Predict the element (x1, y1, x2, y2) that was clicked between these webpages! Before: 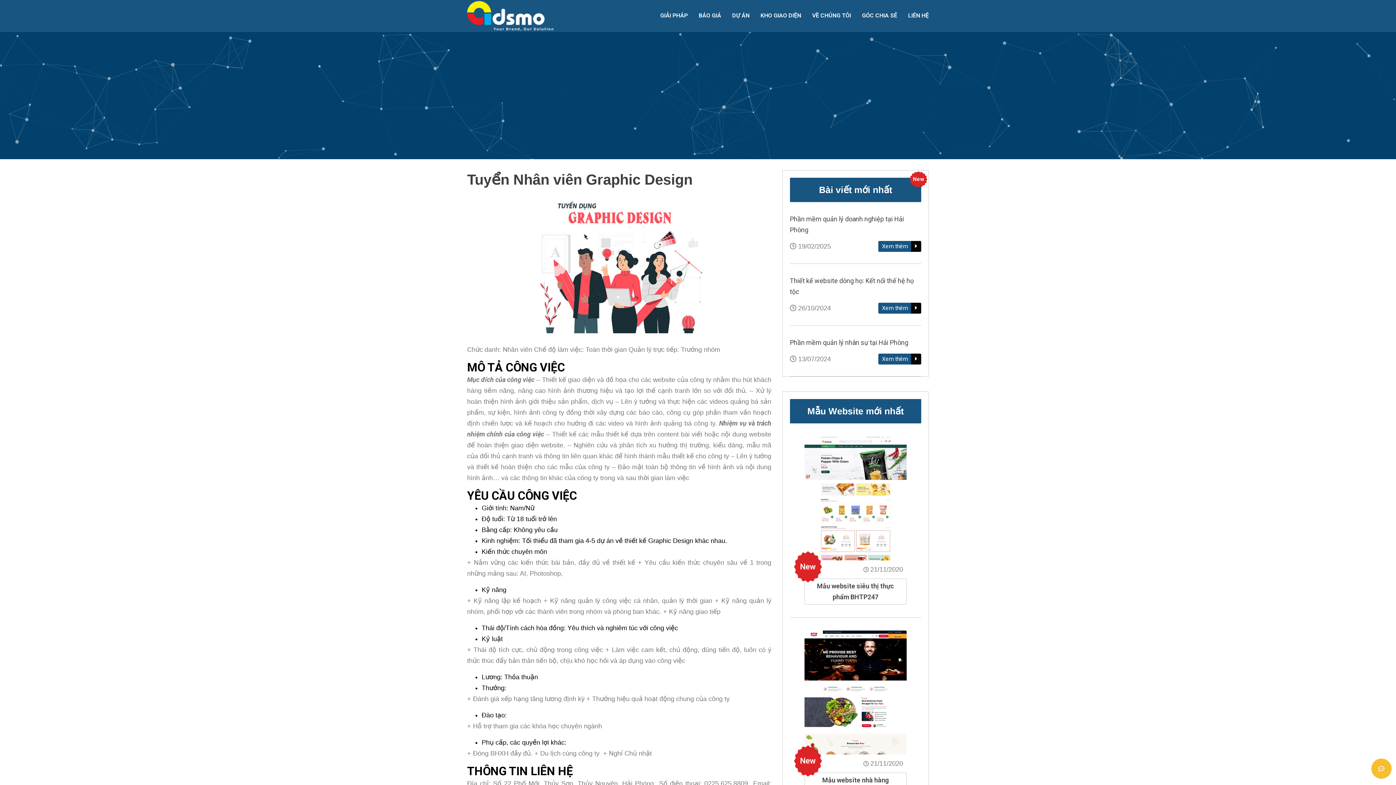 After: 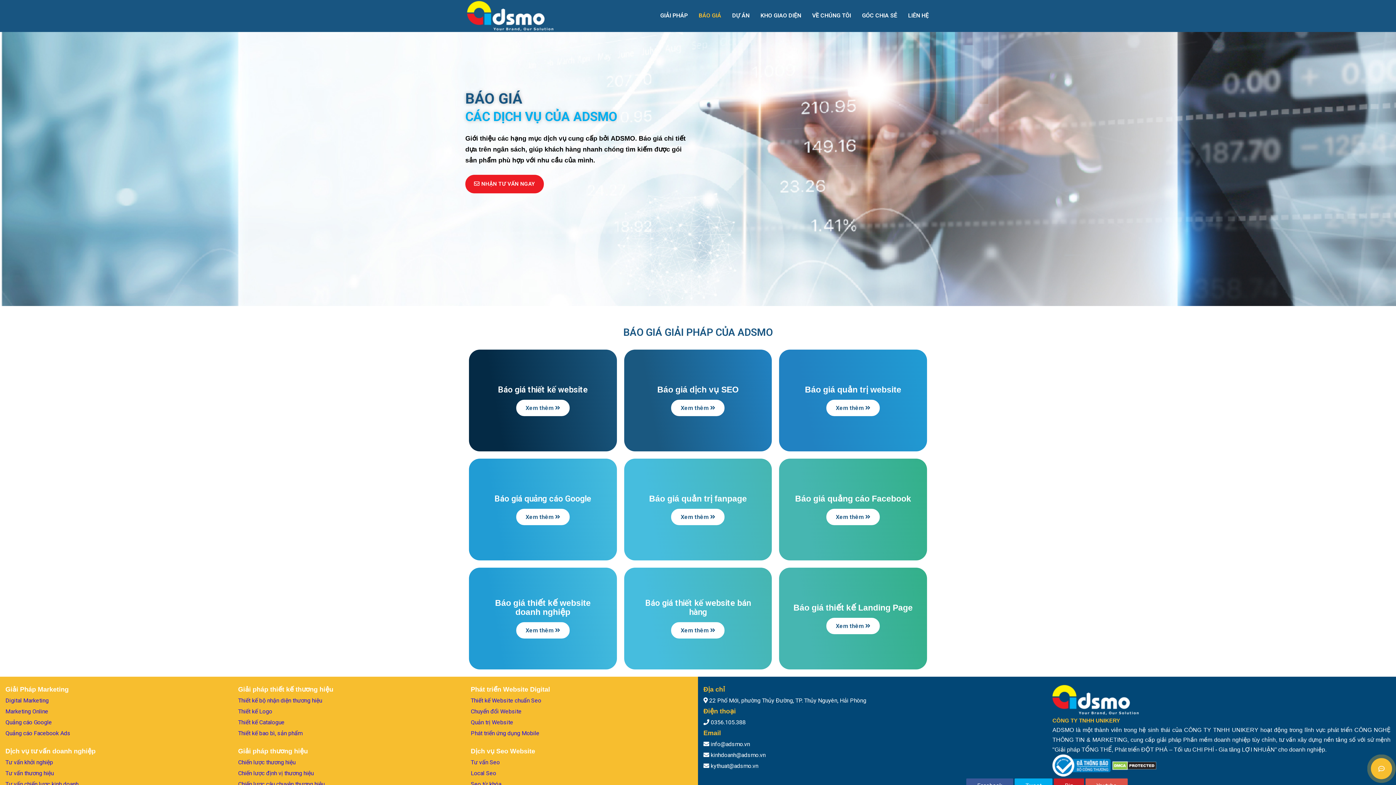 Action: bbox: (693, 0, 726, 32) label: BÁO GIÁ